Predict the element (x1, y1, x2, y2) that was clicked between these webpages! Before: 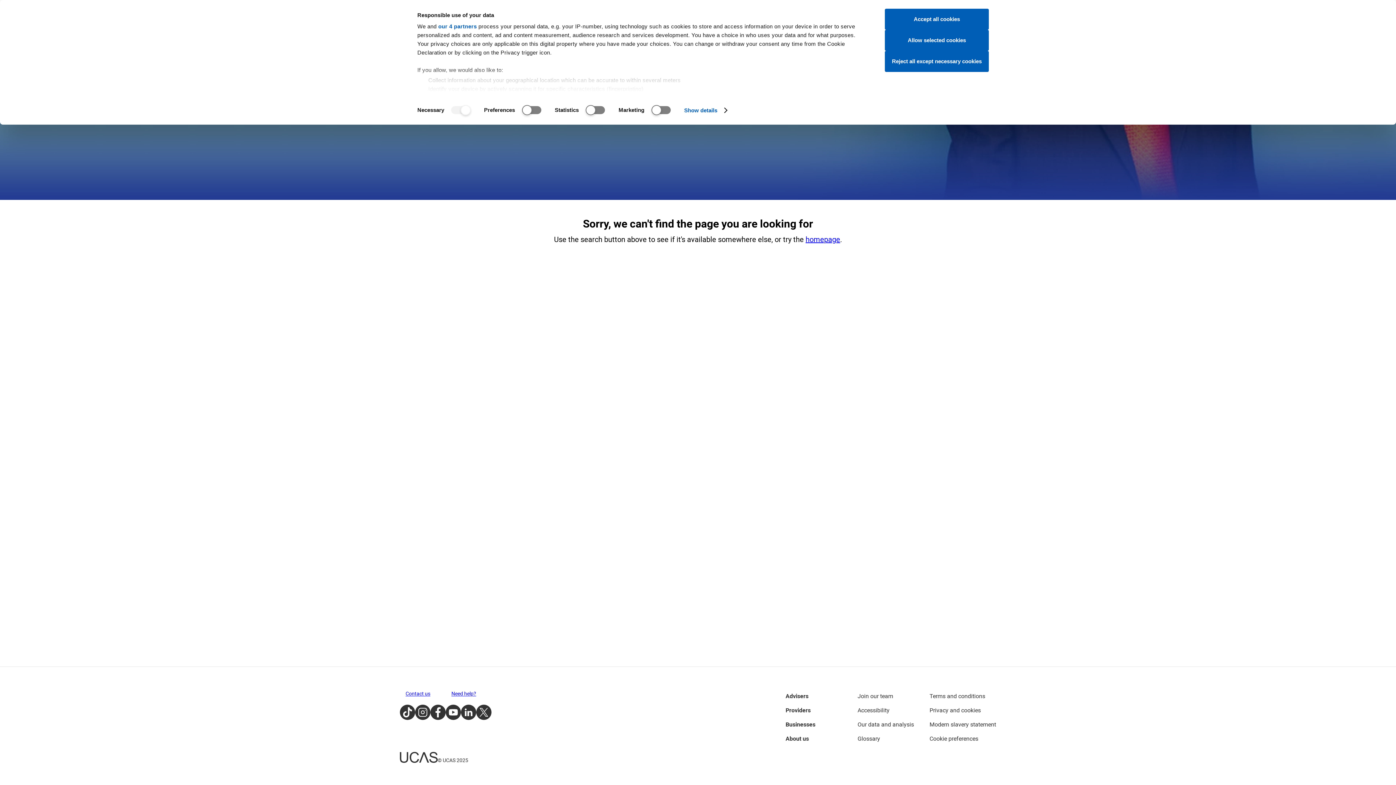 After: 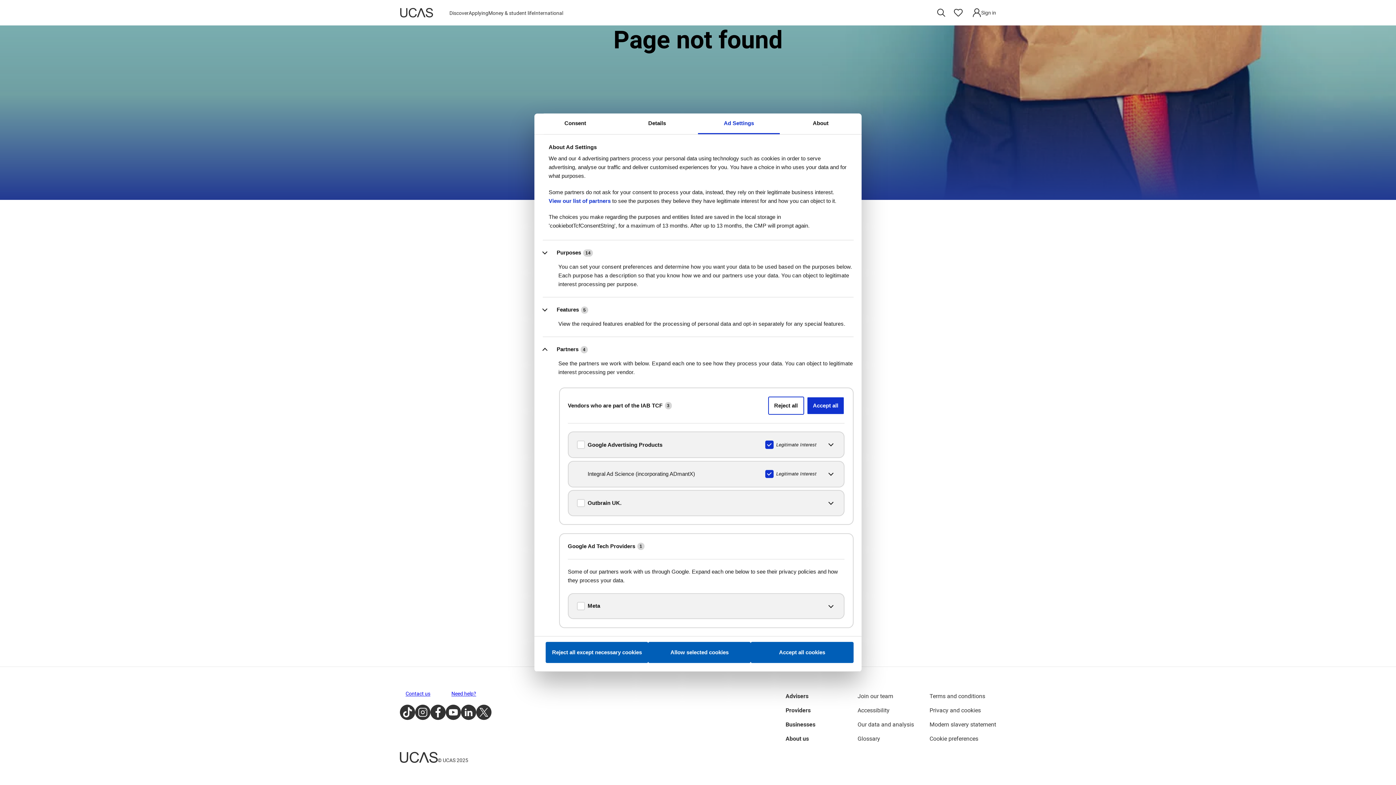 Action: bbox: (438, 23, 476, 29) label: our 4 partners